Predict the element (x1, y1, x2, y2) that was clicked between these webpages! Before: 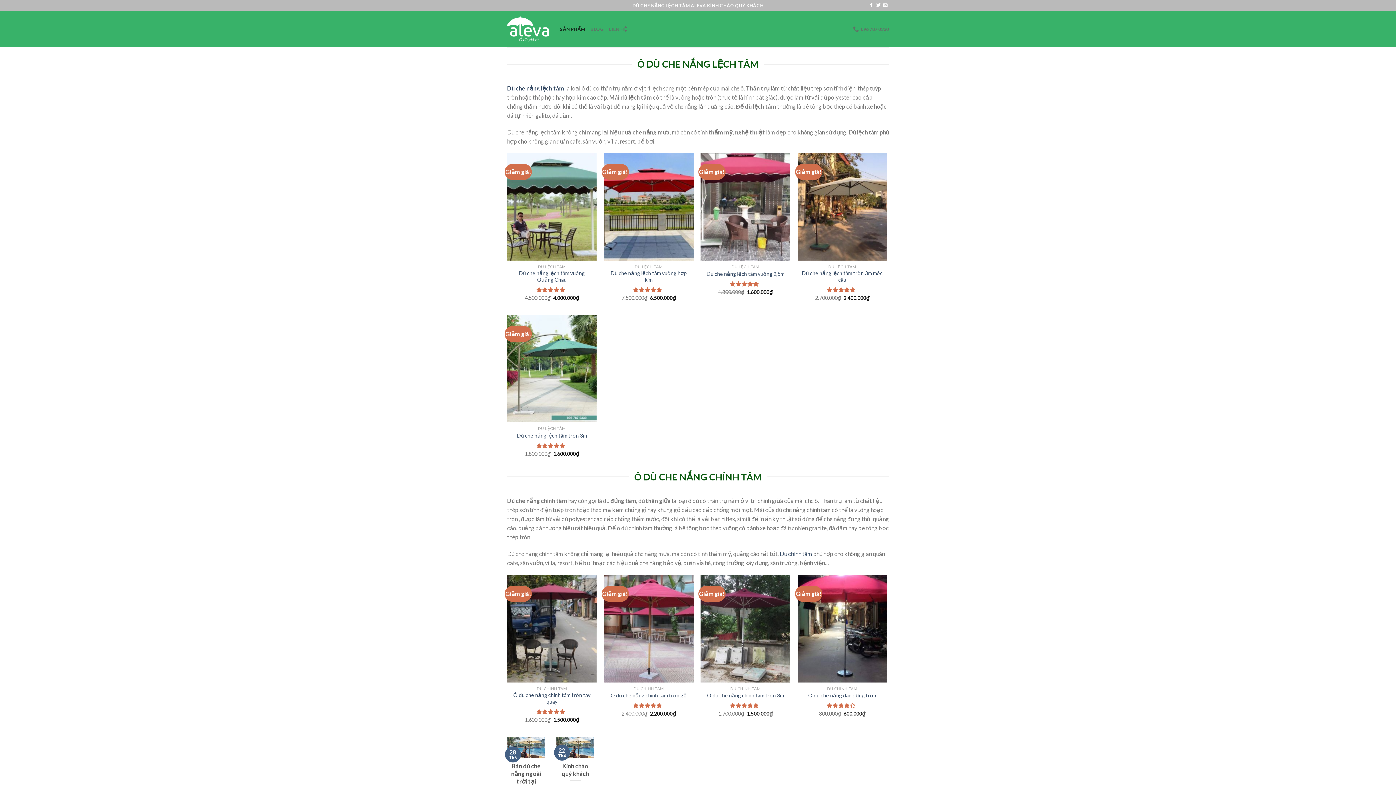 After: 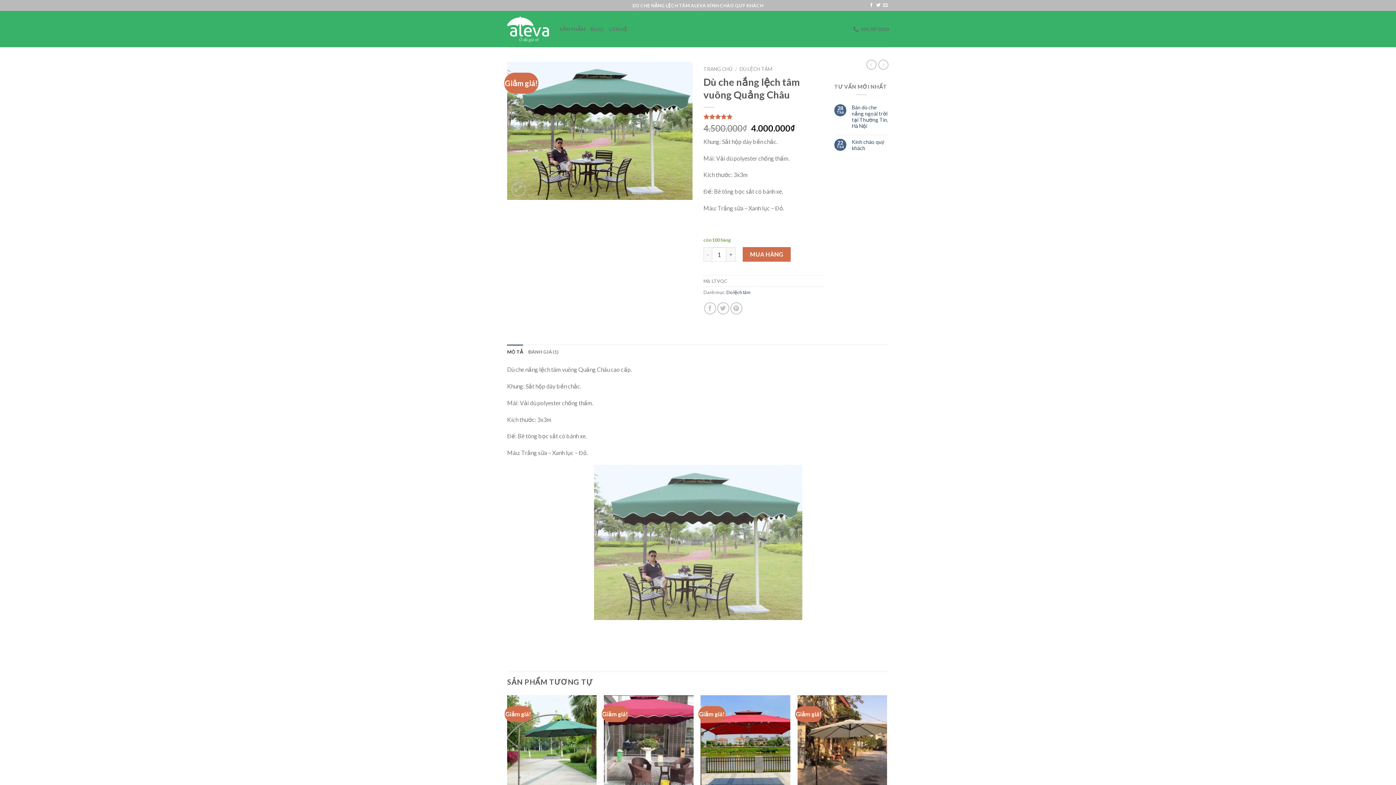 Action: bbox: (510, 270, 593, 283) label: Dù che nắng lệch tâm vuông Quảng Châu